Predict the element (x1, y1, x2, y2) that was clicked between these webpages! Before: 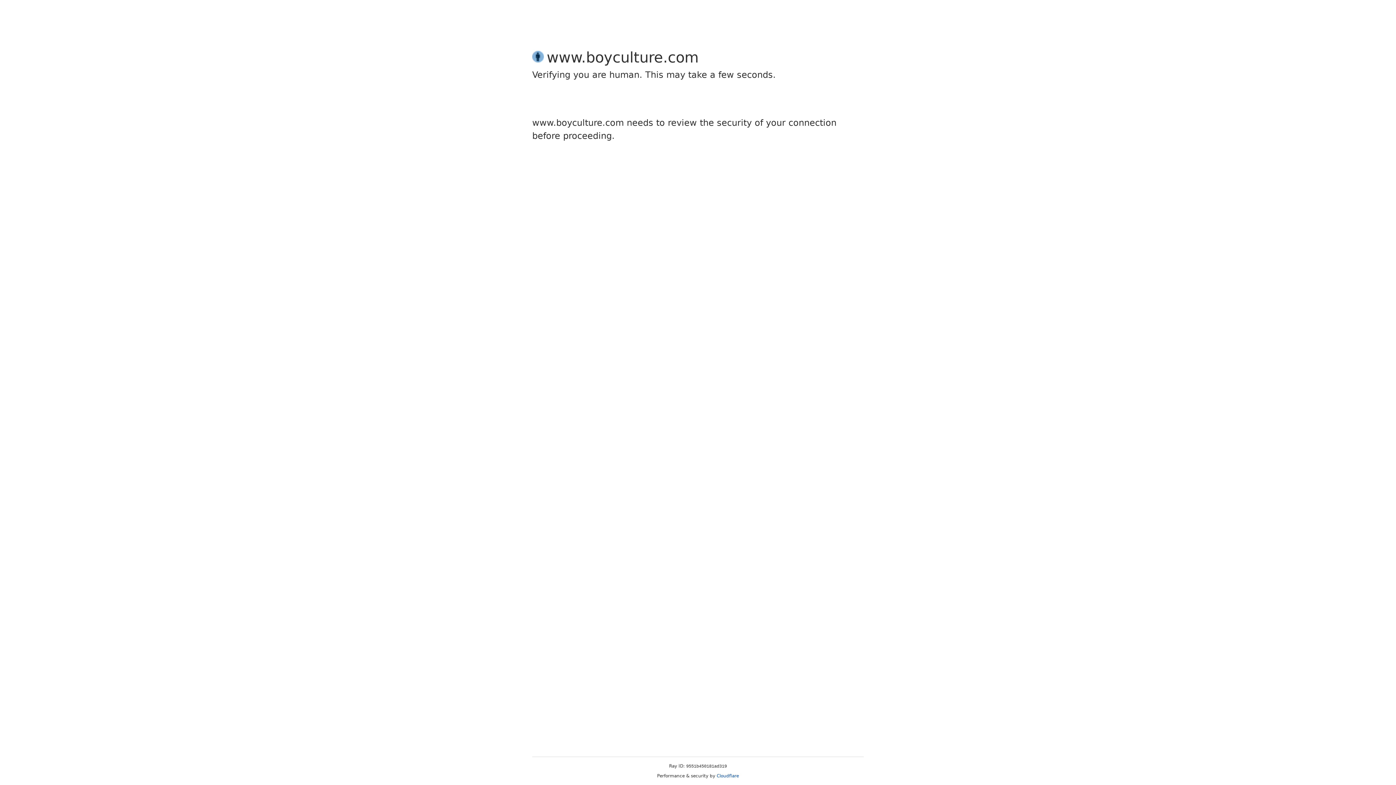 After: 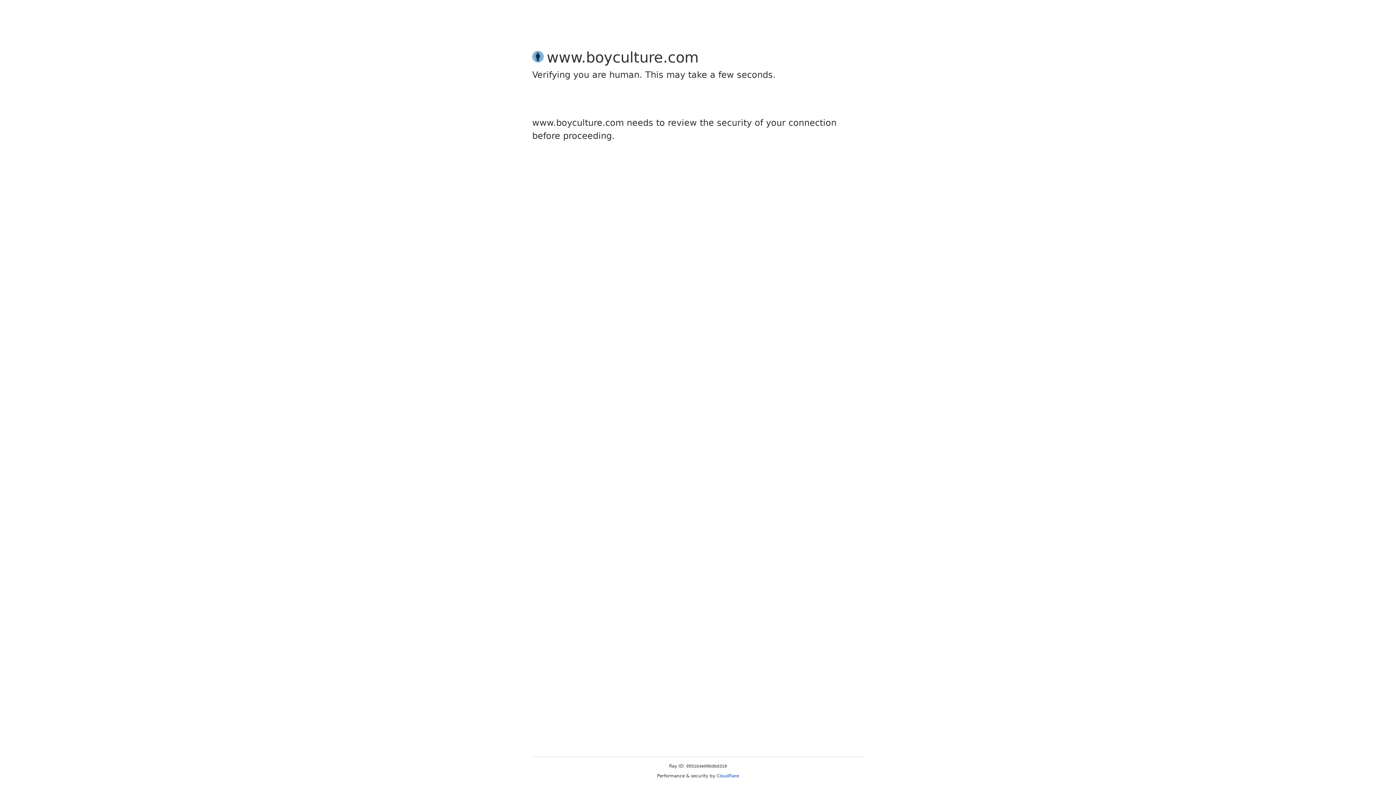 Action: bbox: (716, 773, 739, 778) label: Cloudflare